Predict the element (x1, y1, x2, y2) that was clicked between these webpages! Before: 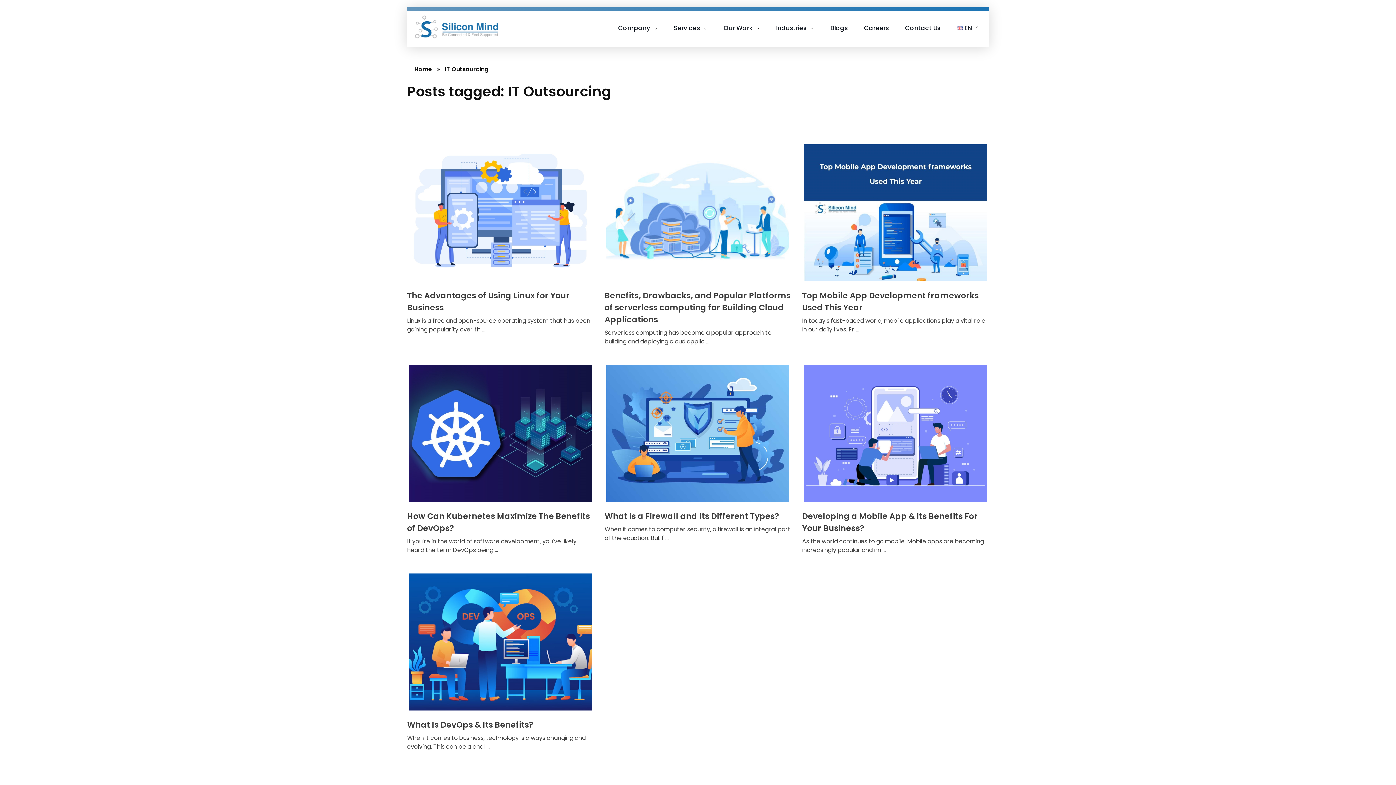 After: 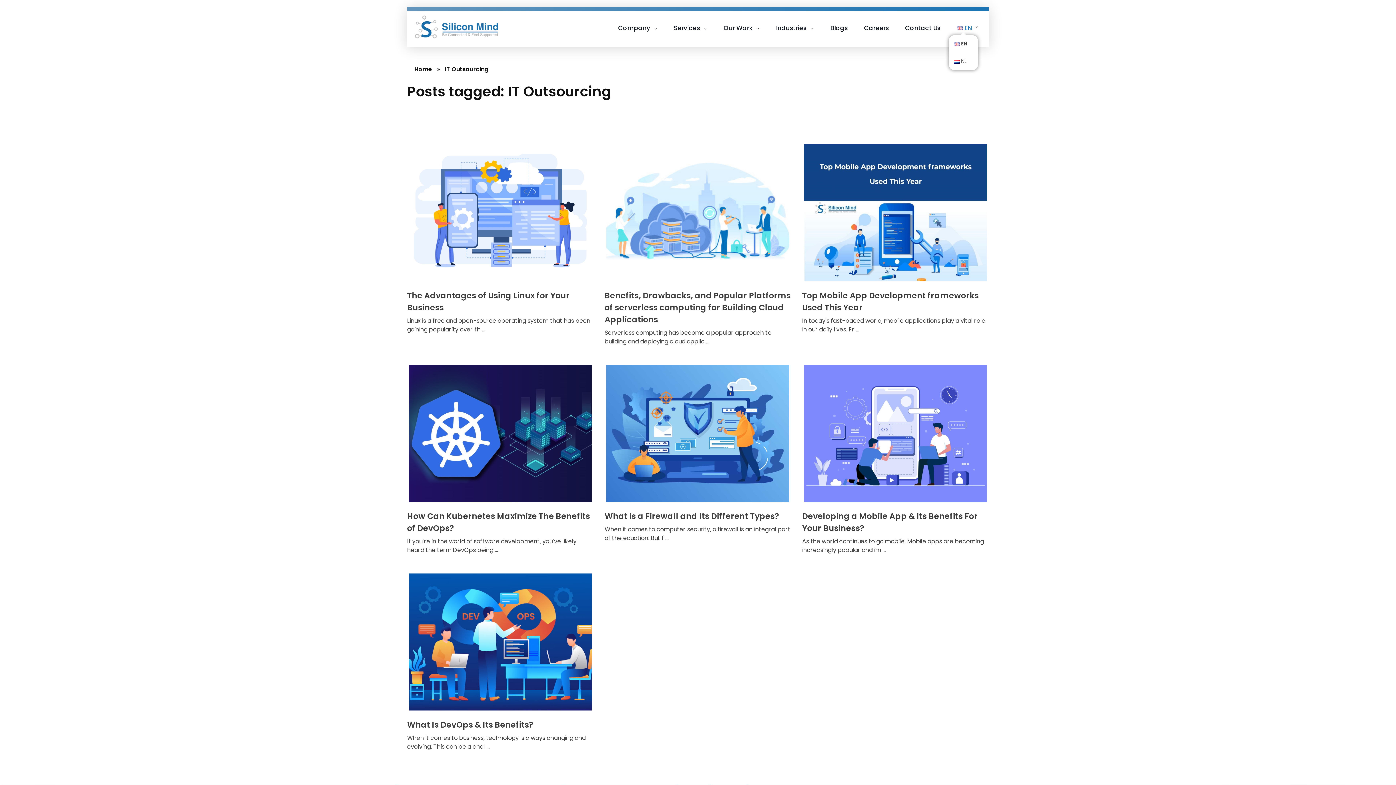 Action: bbox: (948, 23, 978, 32) label: EN